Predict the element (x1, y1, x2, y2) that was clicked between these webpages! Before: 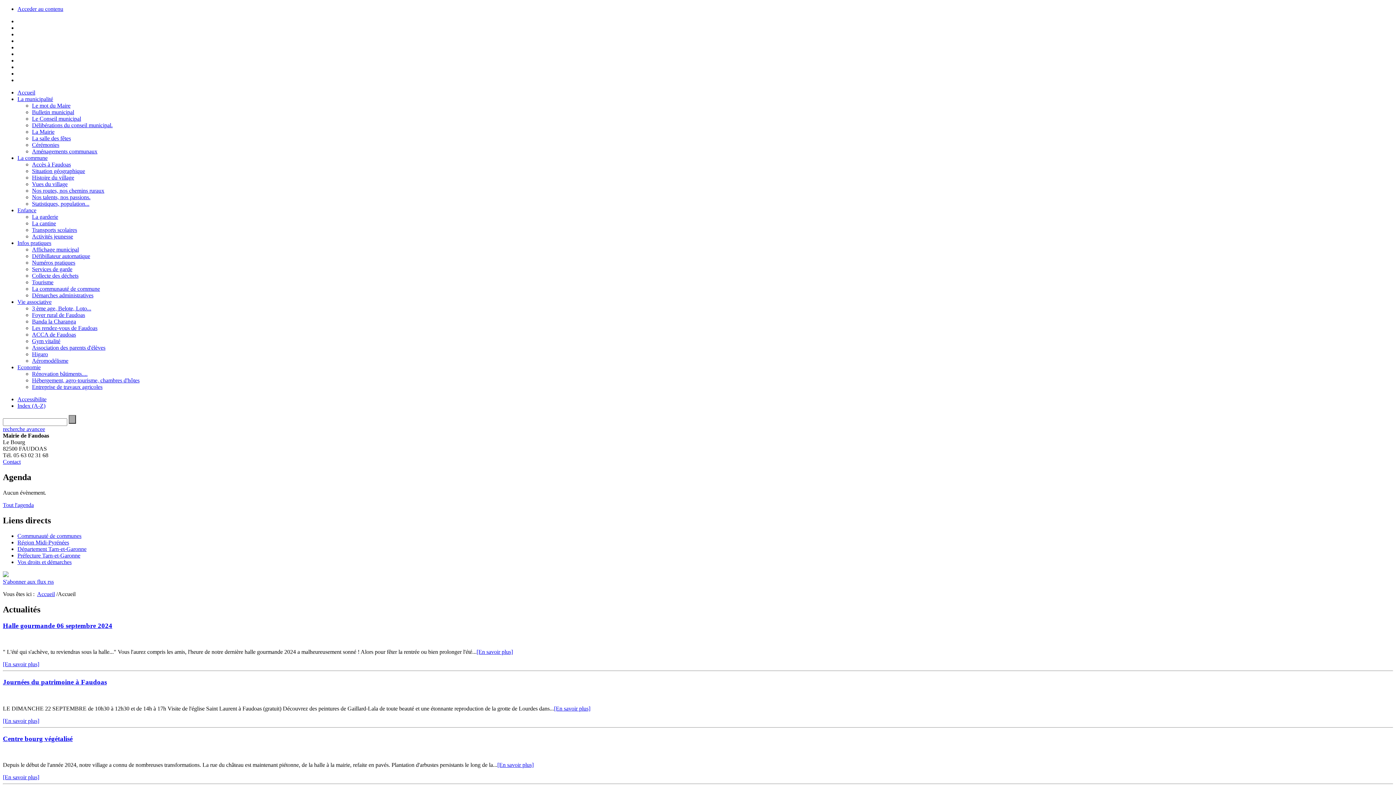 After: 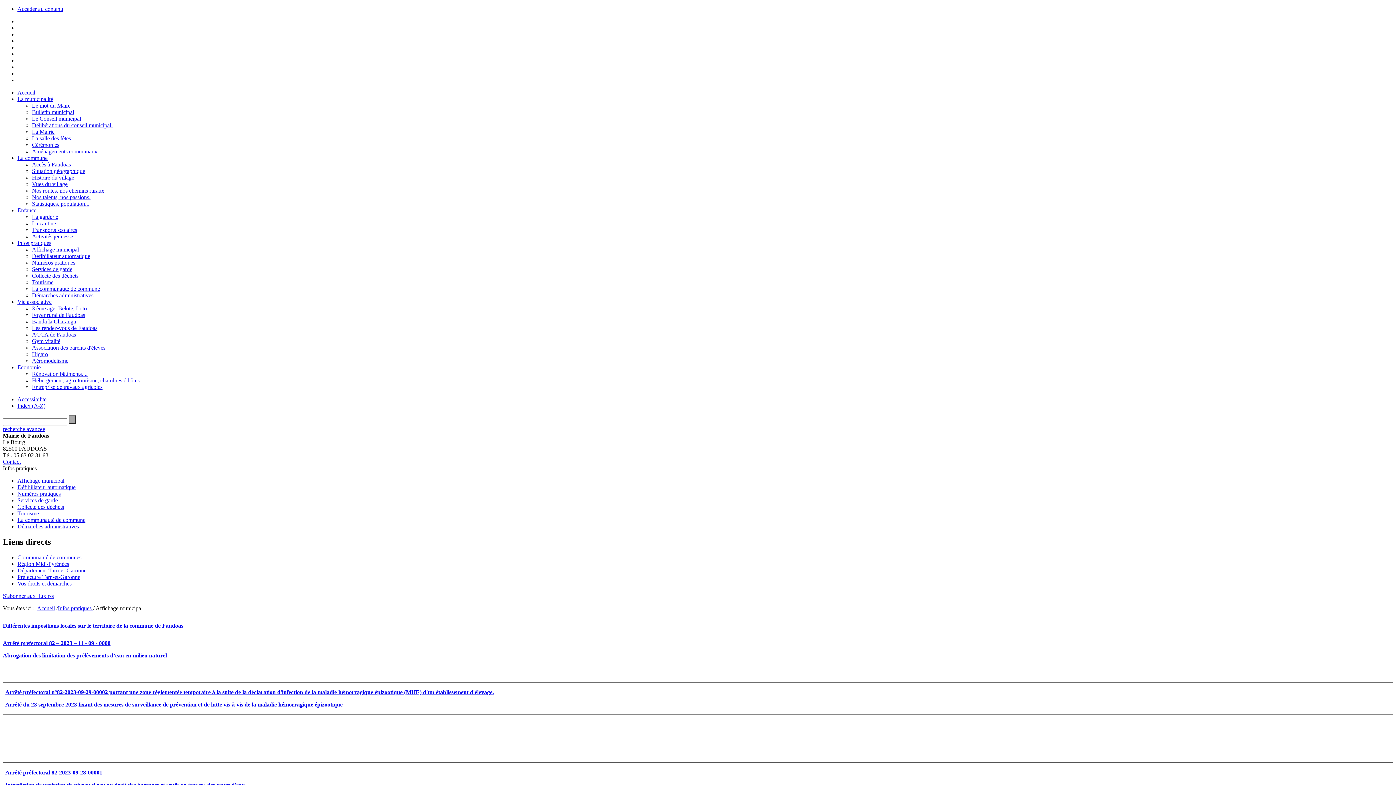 Action: bbox: (32, 246, 78, 252) label: Affichage municipal